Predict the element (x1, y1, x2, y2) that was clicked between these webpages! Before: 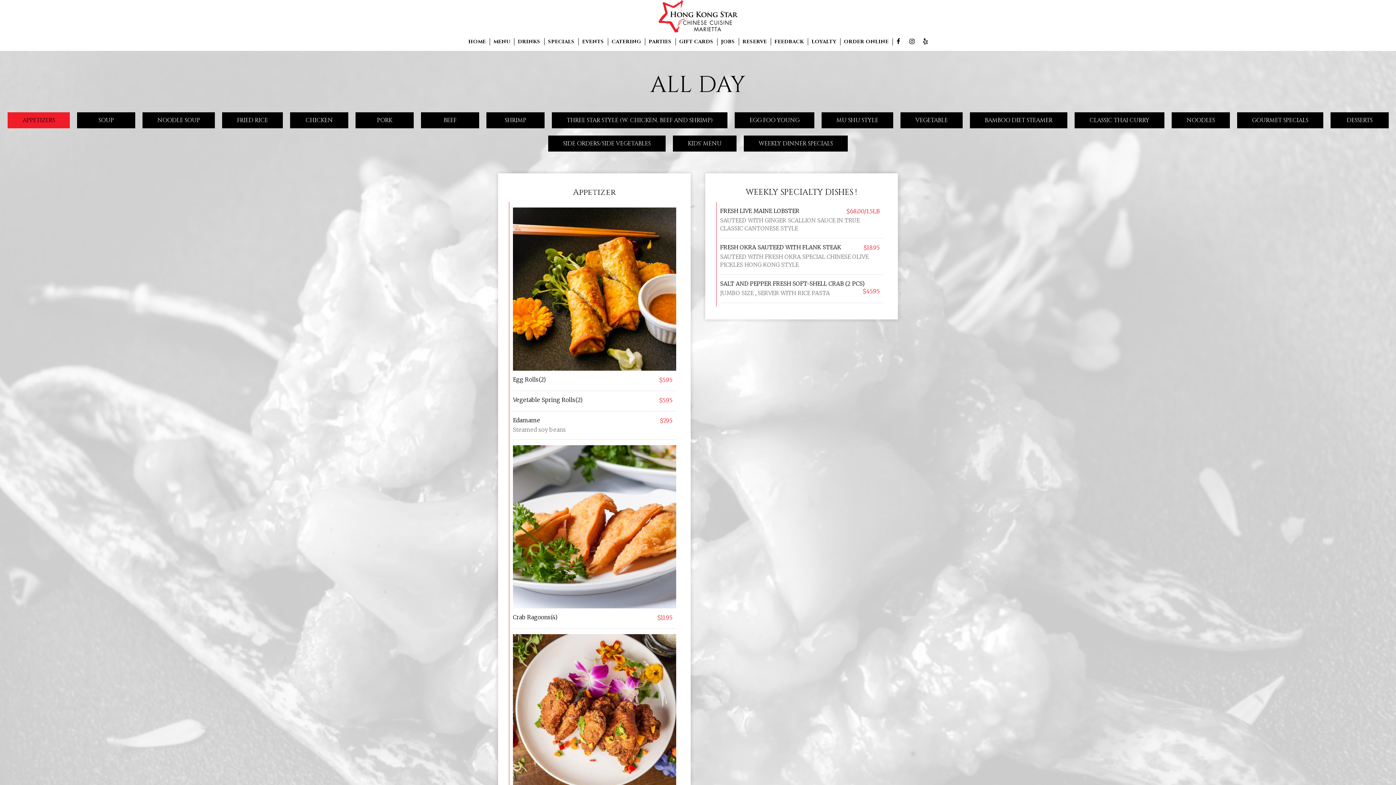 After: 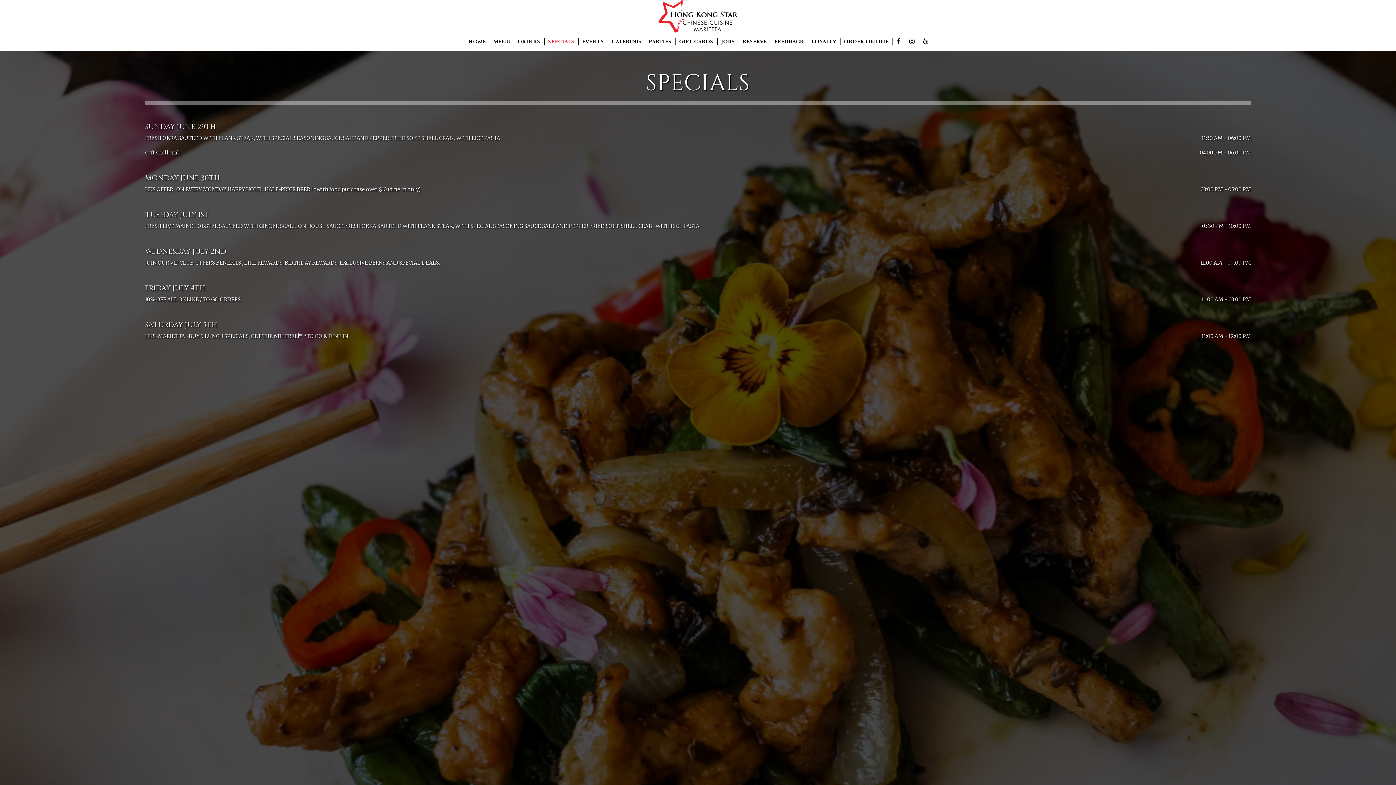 Action: label: SPECIALS bbox: (544, 38, 578, 45)